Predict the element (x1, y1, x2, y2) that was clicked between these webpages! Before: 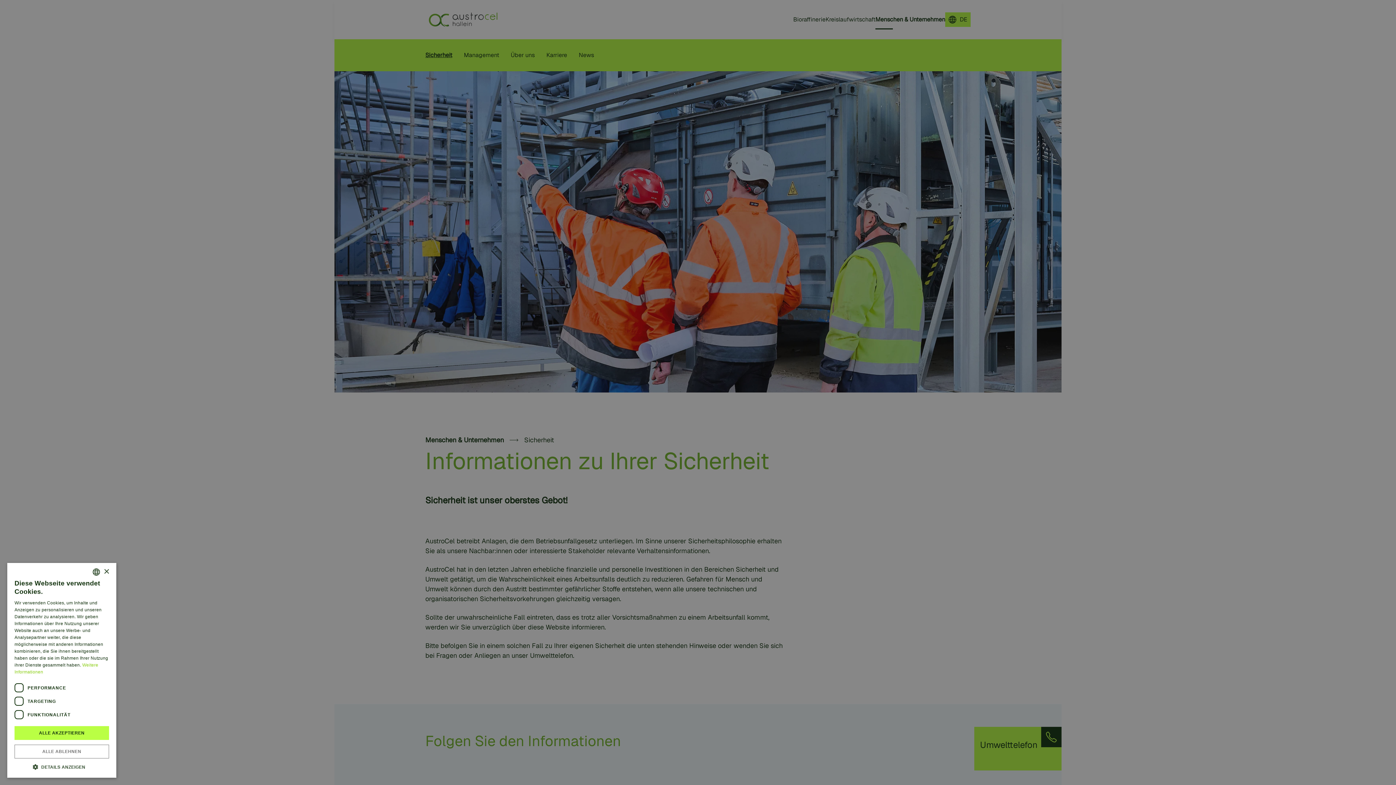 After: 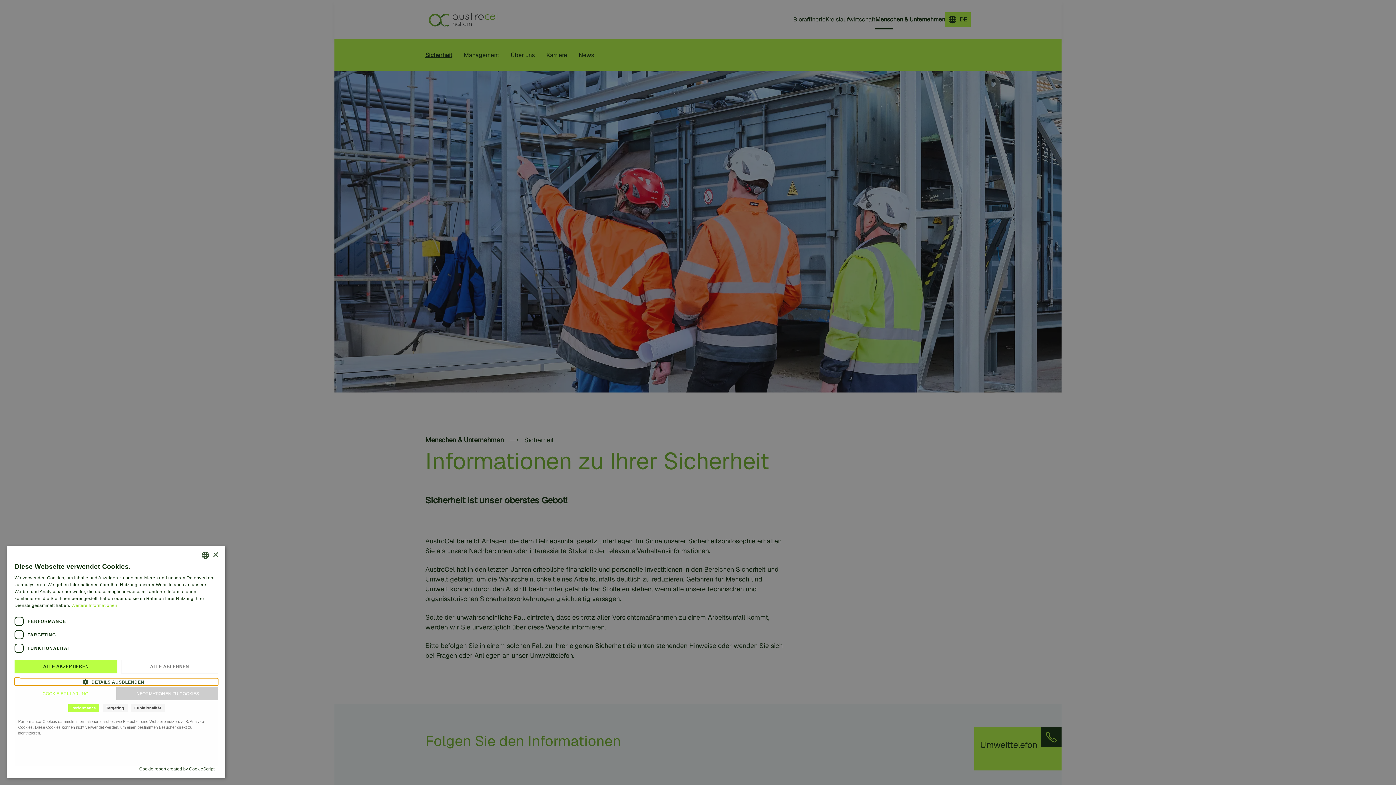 Action: bbox: (14, 763, 109, 770) label:  DETAILS ANZEIGEN